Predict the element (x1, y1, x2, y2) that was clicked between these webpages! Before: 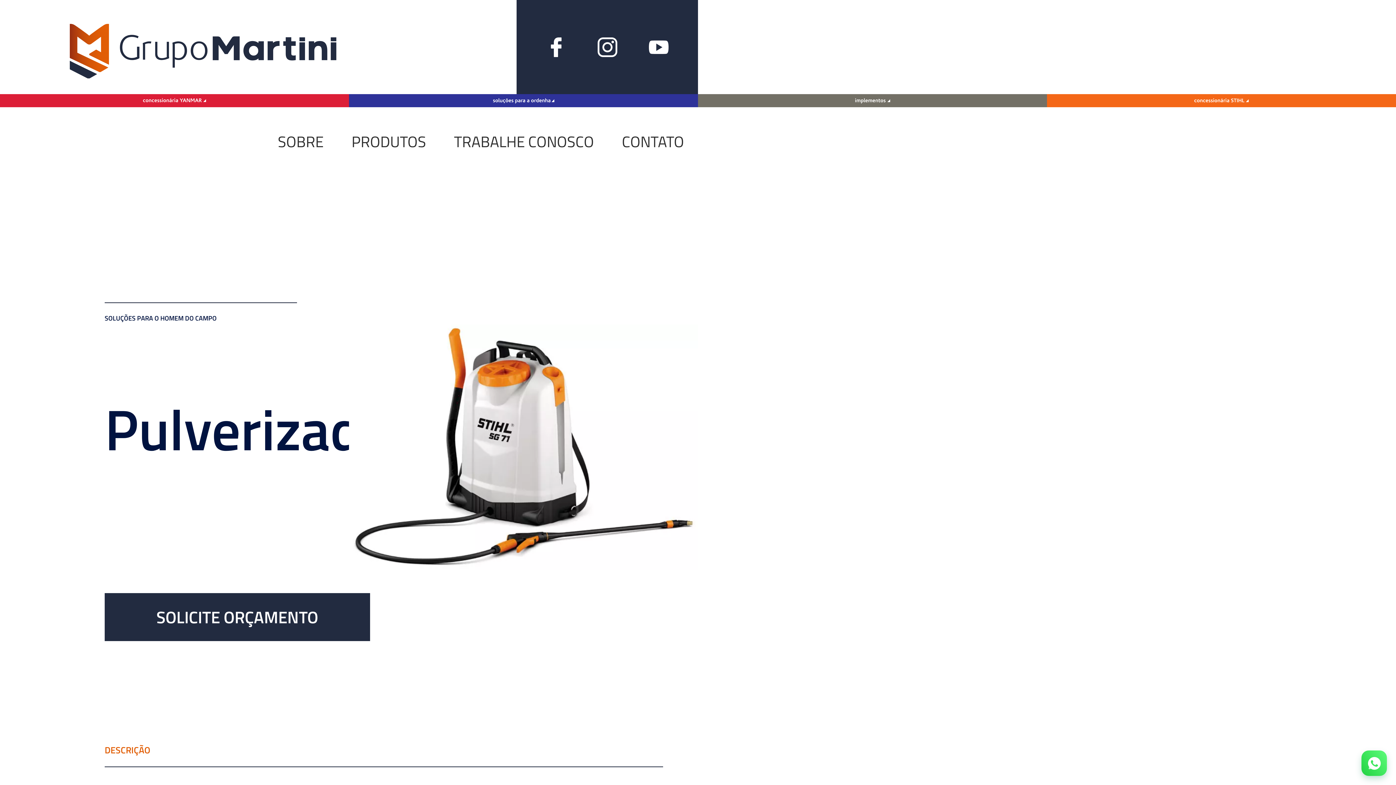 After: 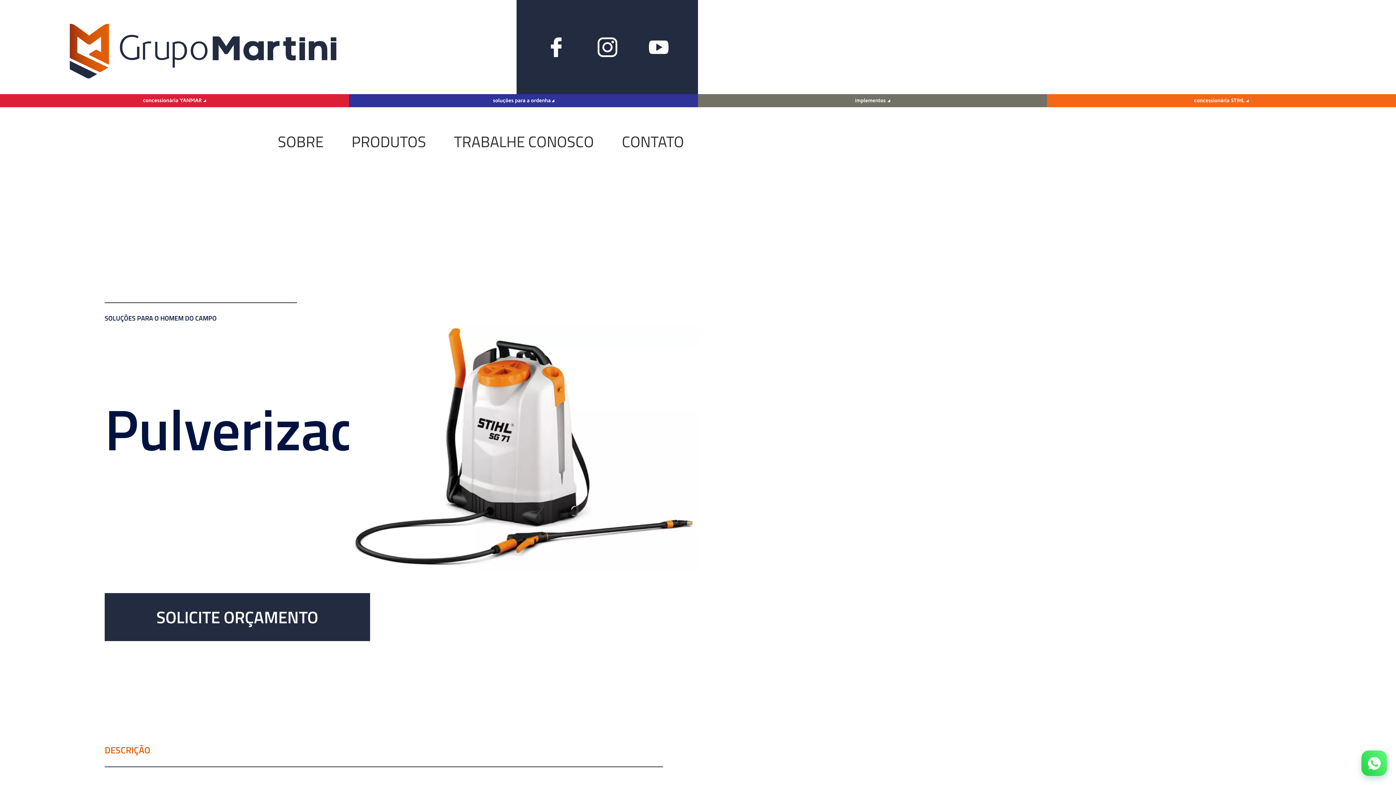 Action: label: SOLICITE ORÇAMENTO bbox: (104, 593, 370, 641)